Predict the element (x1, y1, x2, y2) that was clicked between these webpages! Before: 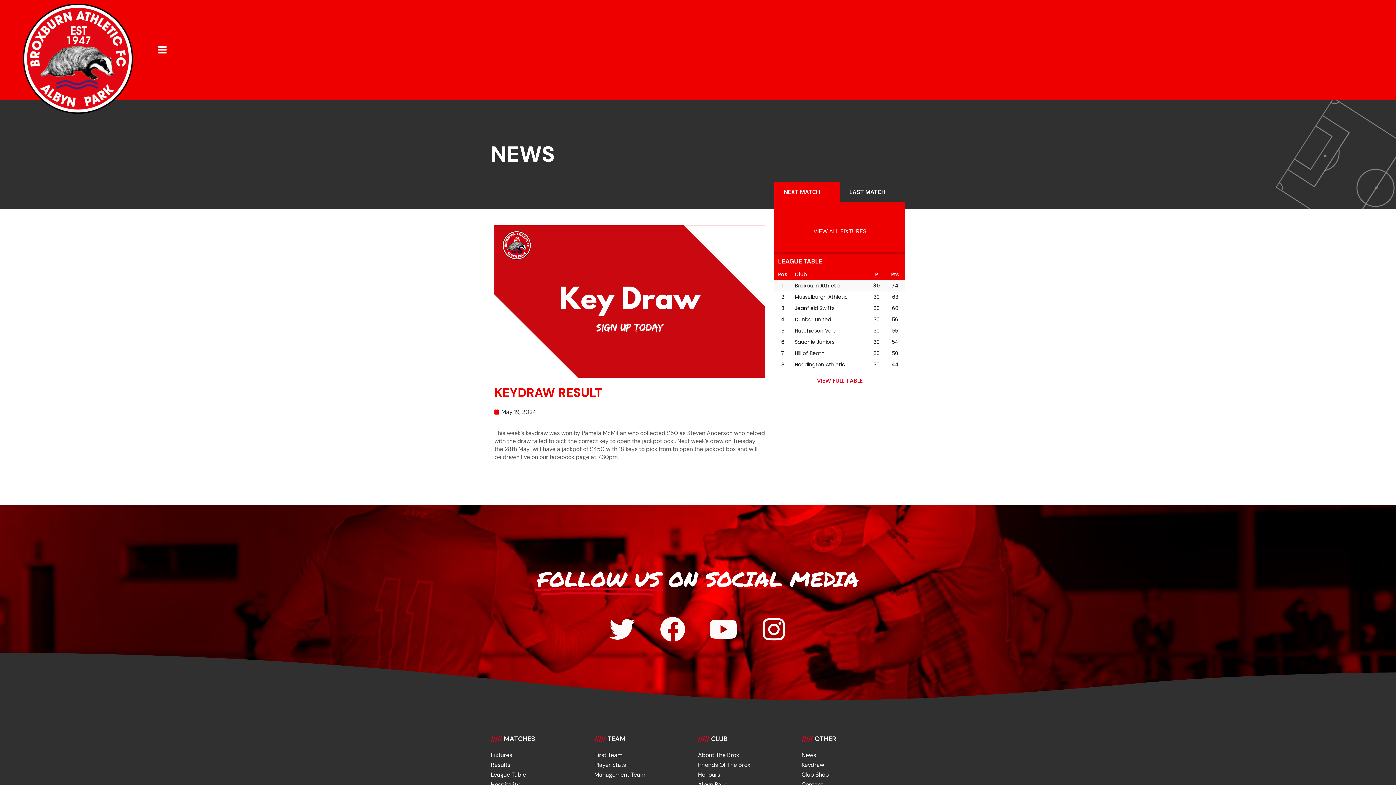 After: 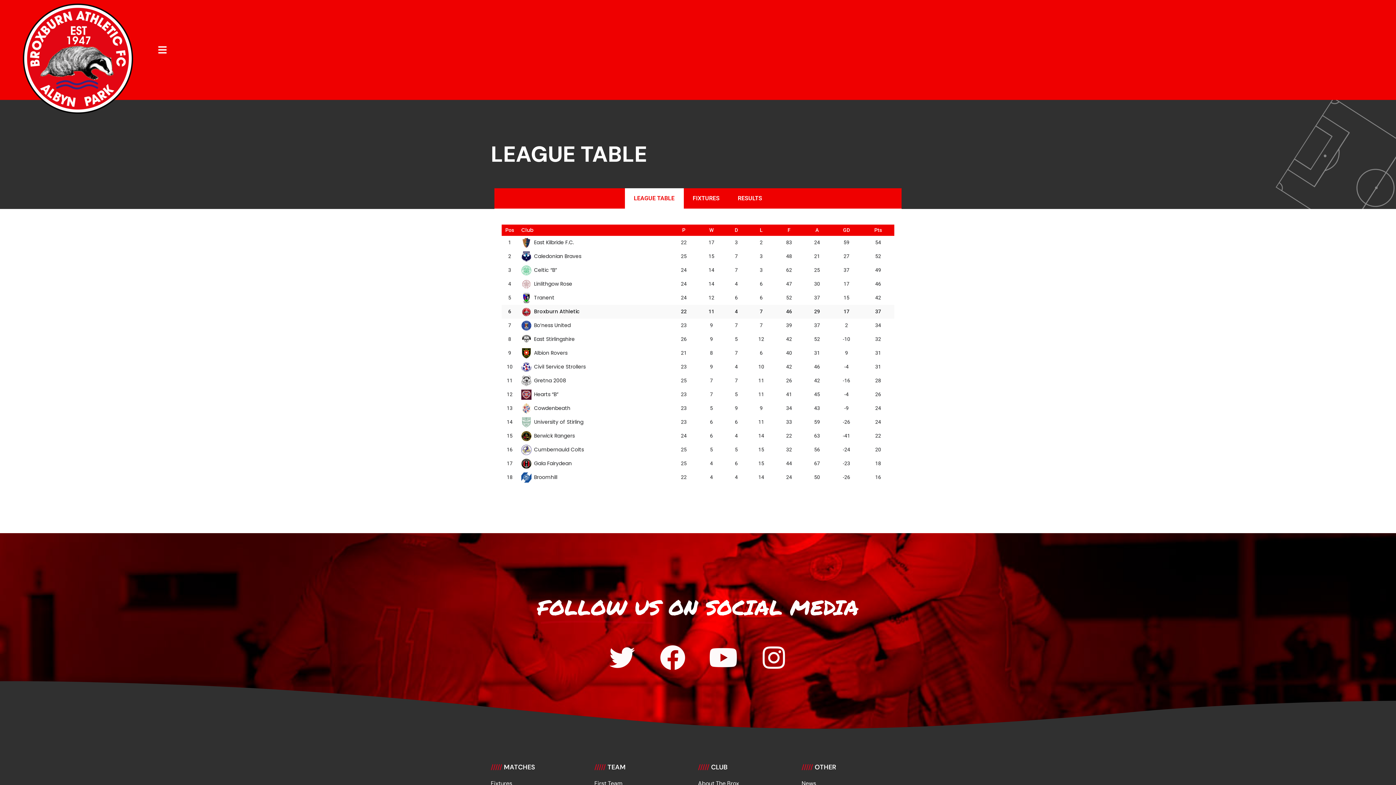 Action: bbox: (490, 771, 594, 779) label: League Table